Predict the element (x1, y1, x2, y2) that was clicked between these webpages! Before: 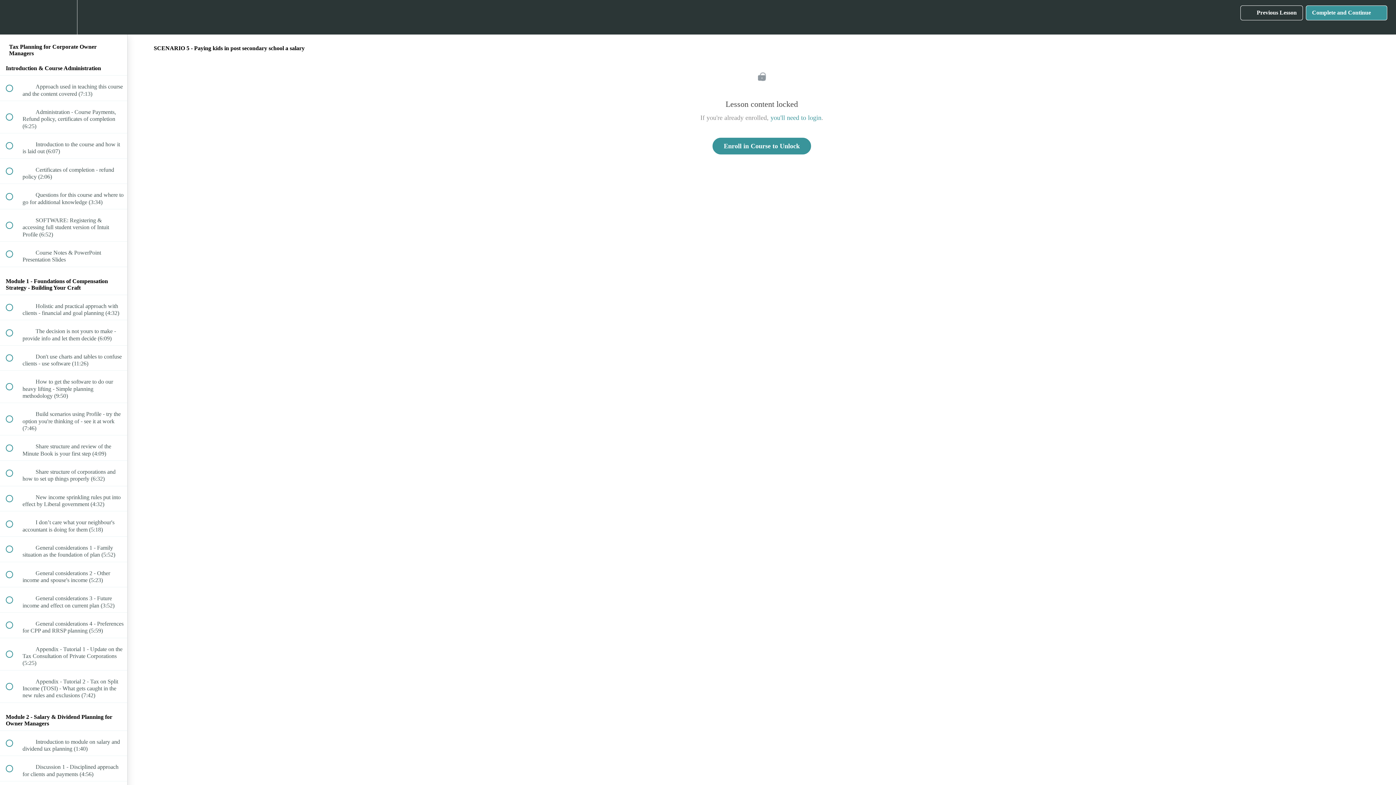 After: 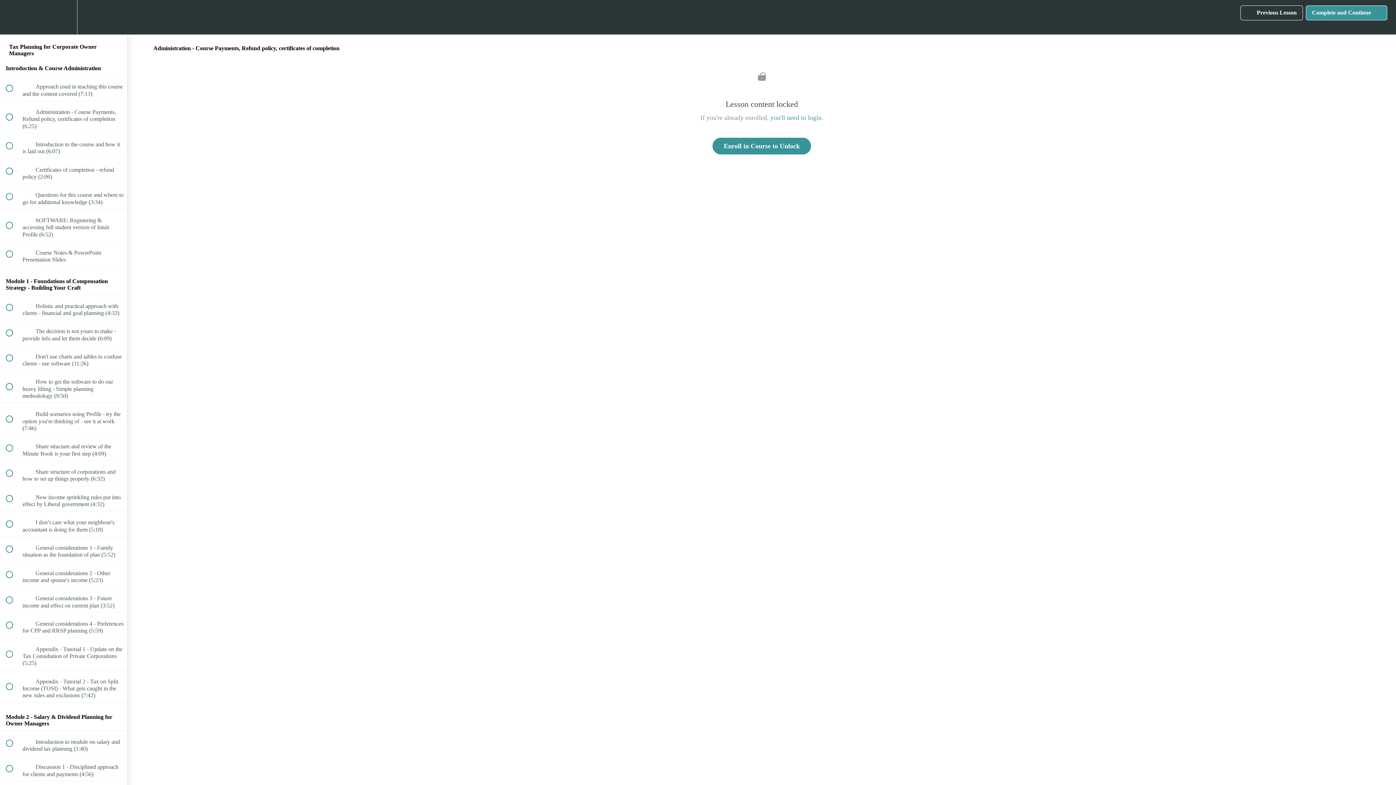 Action: bbox: (0, 101, 127, 133) label:  
 Administration - Course Payments, Refund policy, certificates of completion (6:25)